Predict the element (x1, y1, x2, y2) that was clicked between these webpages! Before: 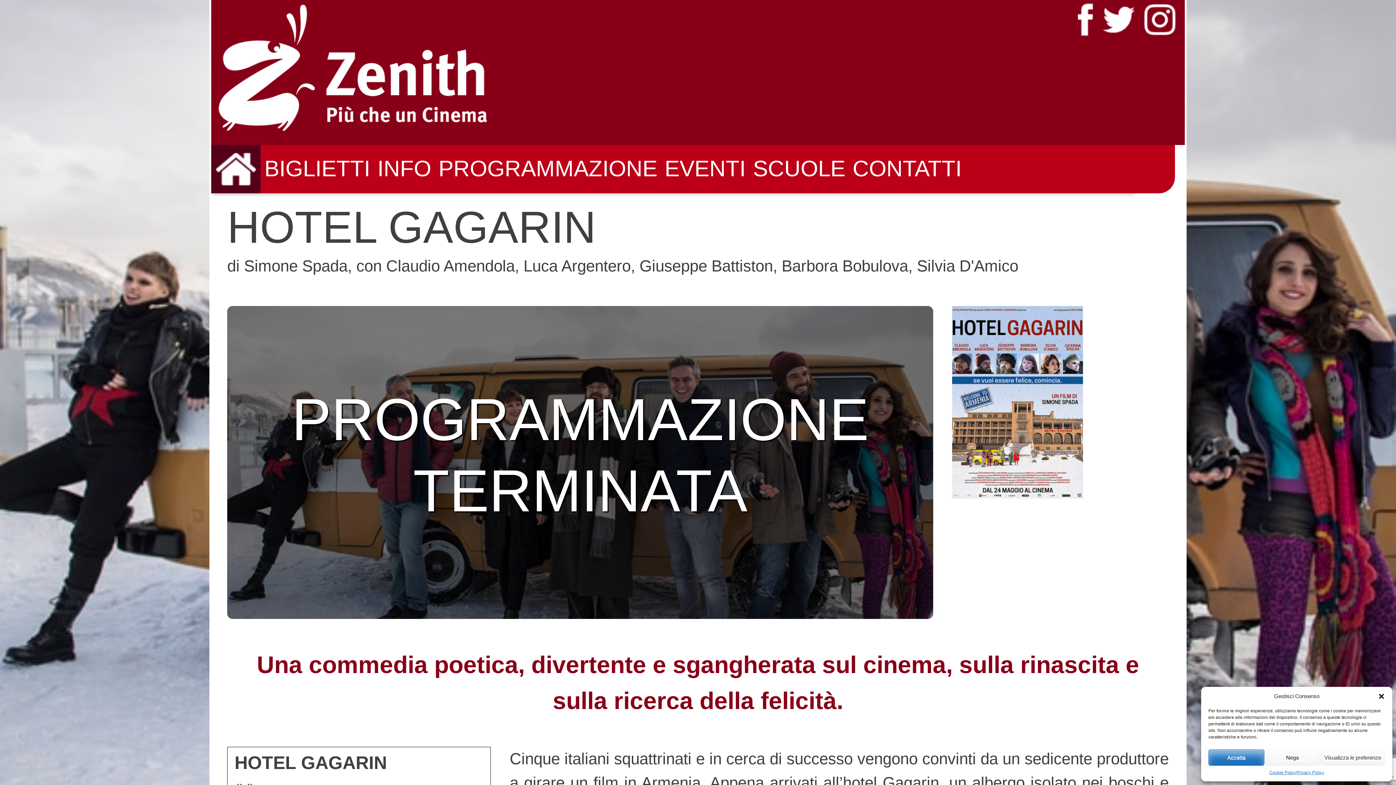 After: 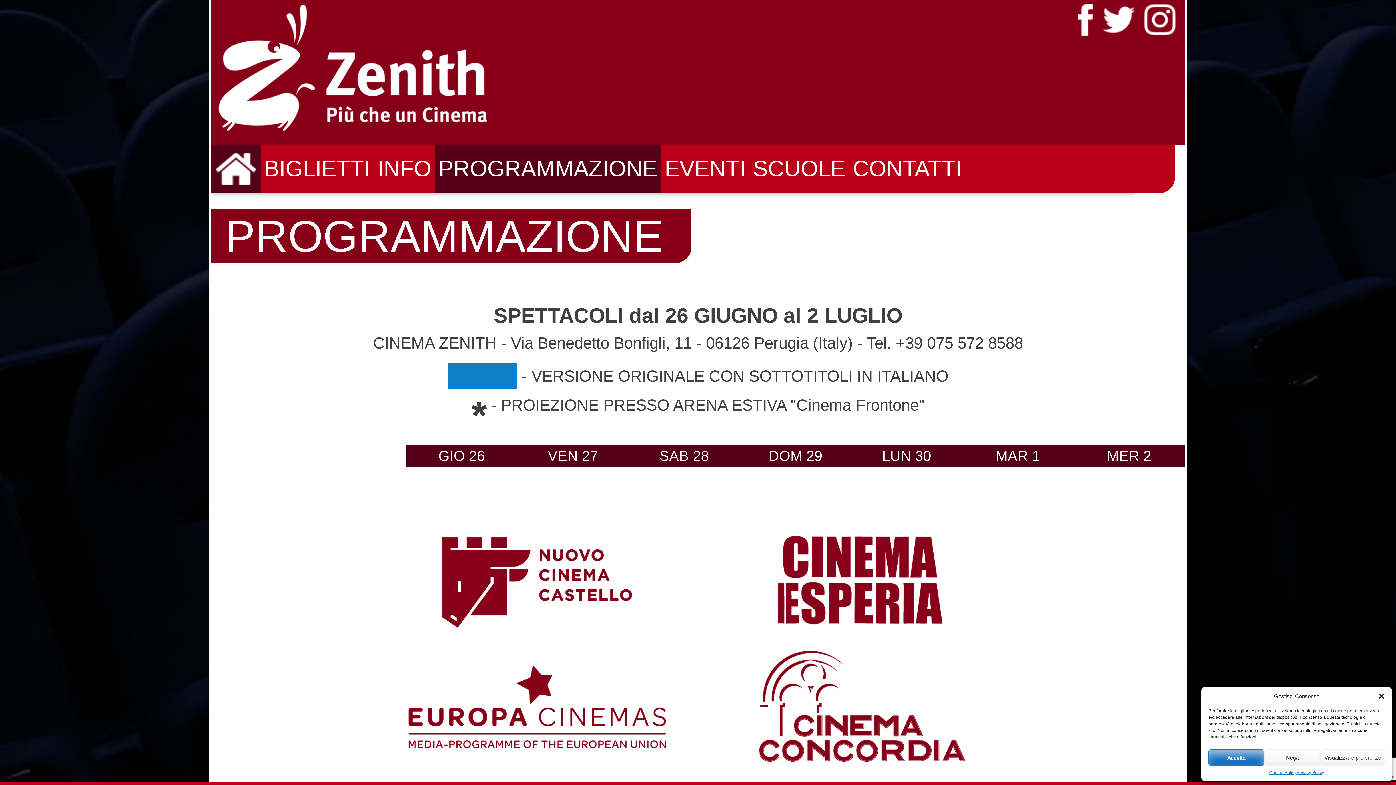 Action: label: PROGRAMMAZIONE bbox: (438, 145, 657, 192)